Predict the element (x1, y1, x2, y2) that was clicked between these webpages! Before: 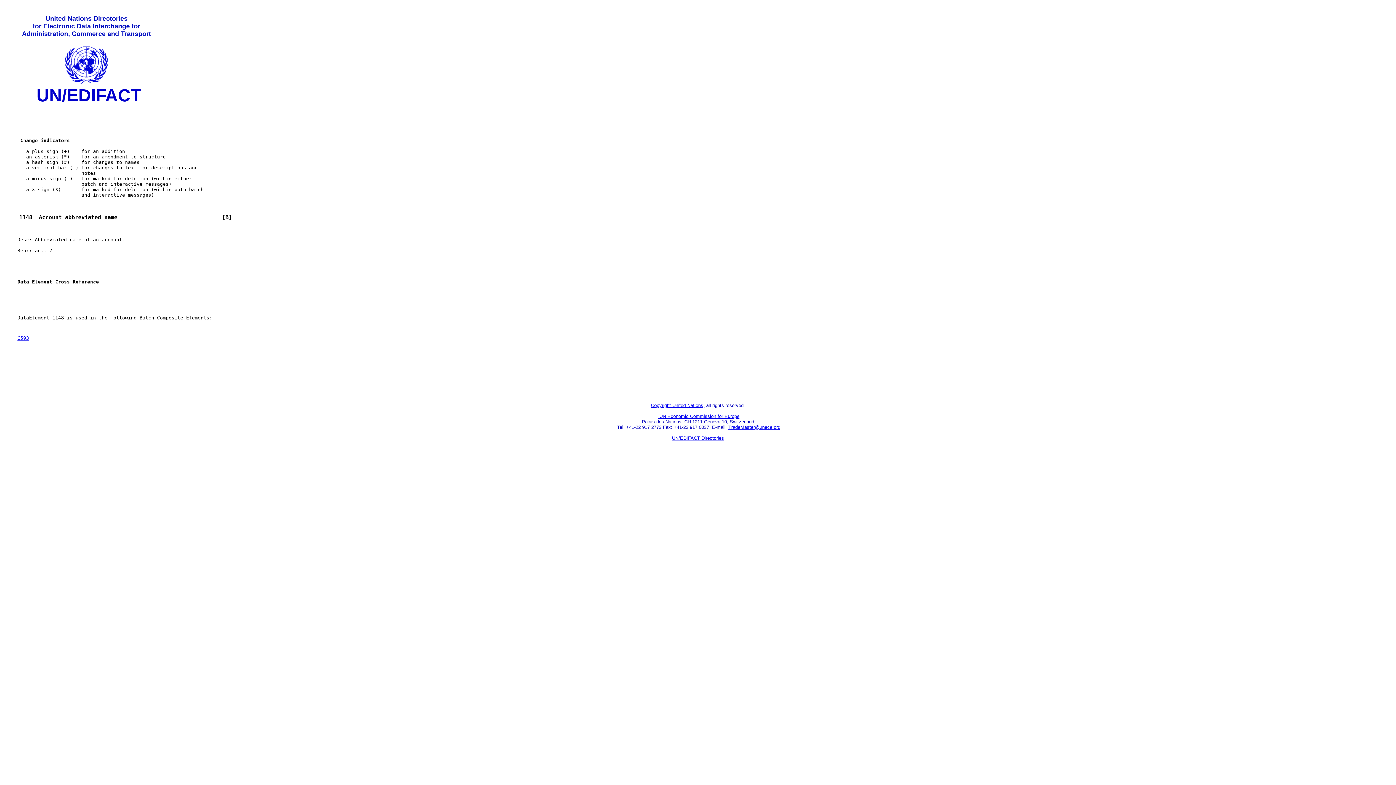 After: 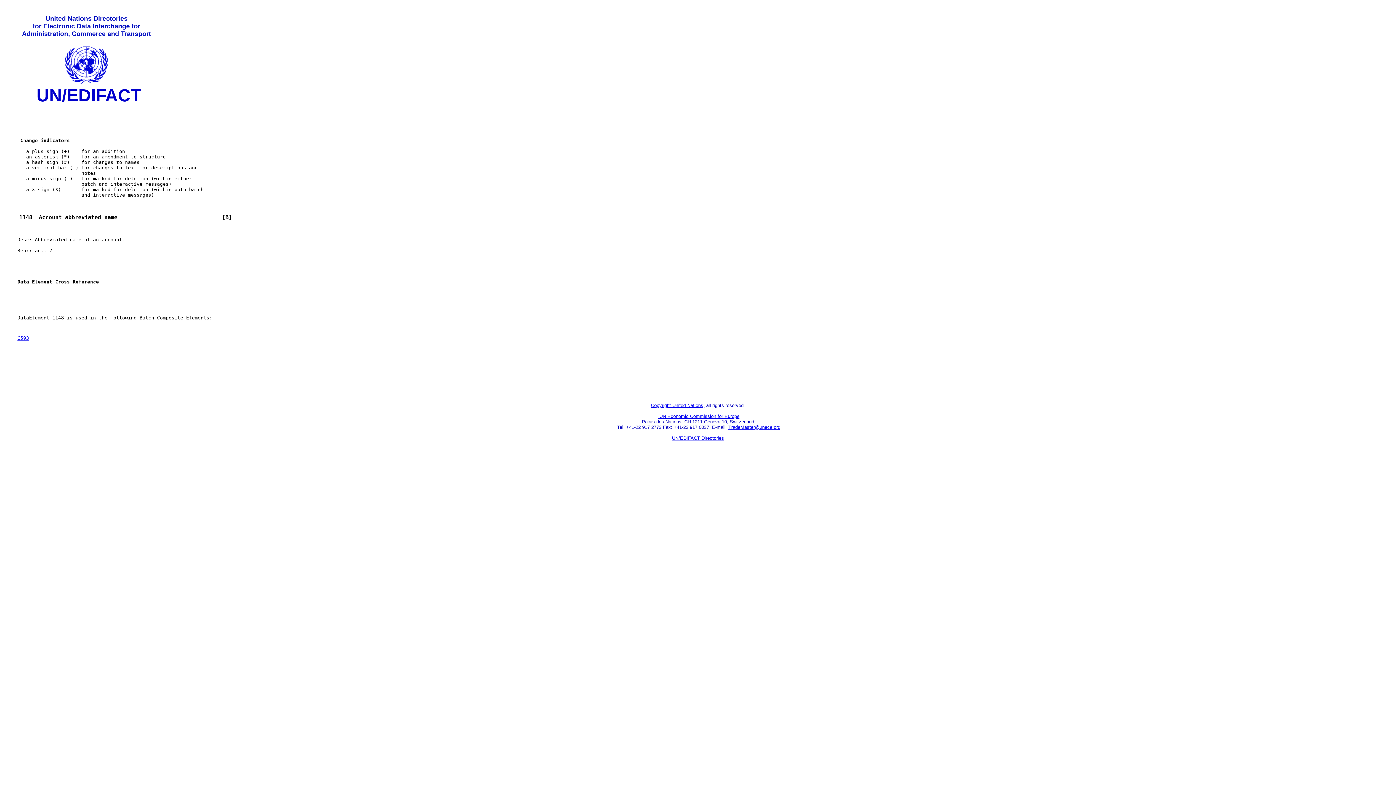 Action: label: TradeMaster@unece.org bbox: (728, 424, 780, 430)